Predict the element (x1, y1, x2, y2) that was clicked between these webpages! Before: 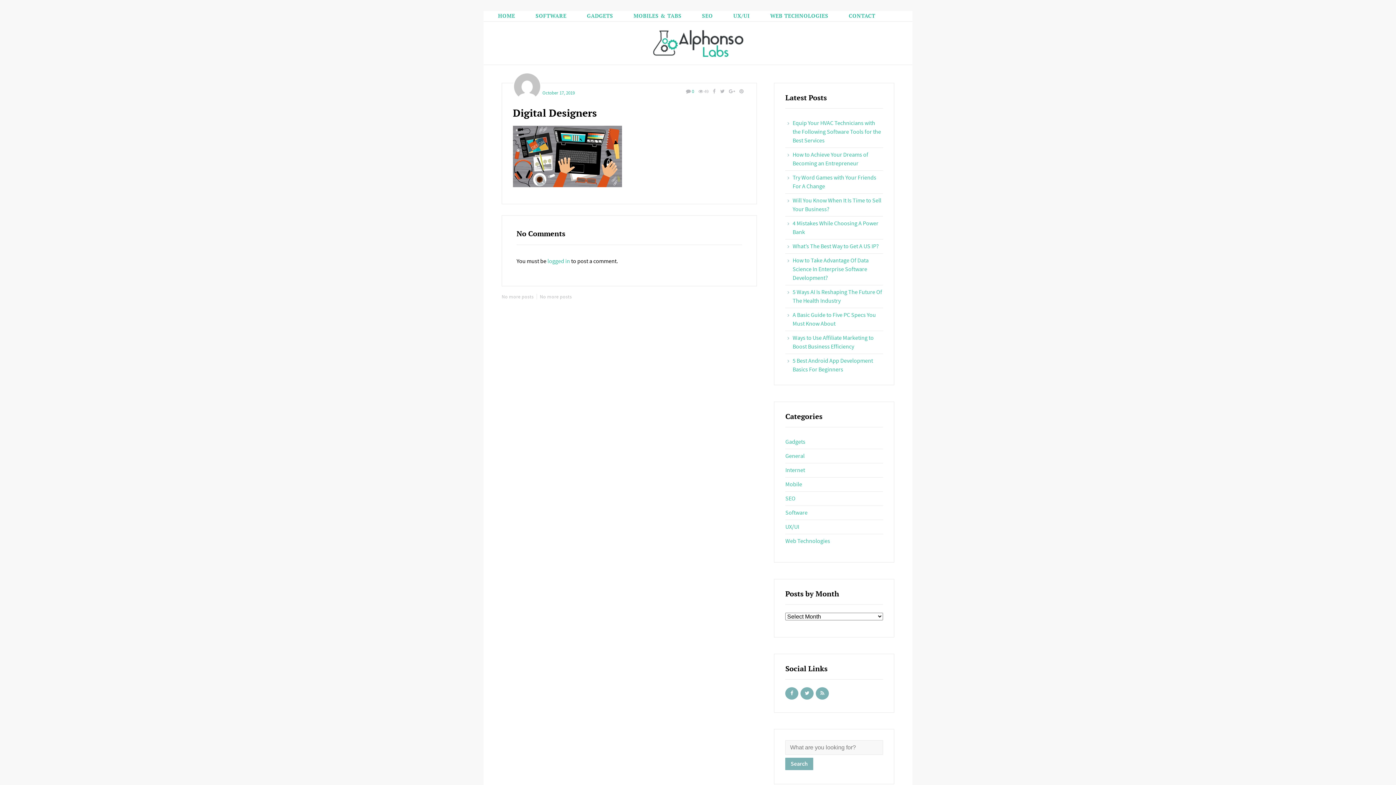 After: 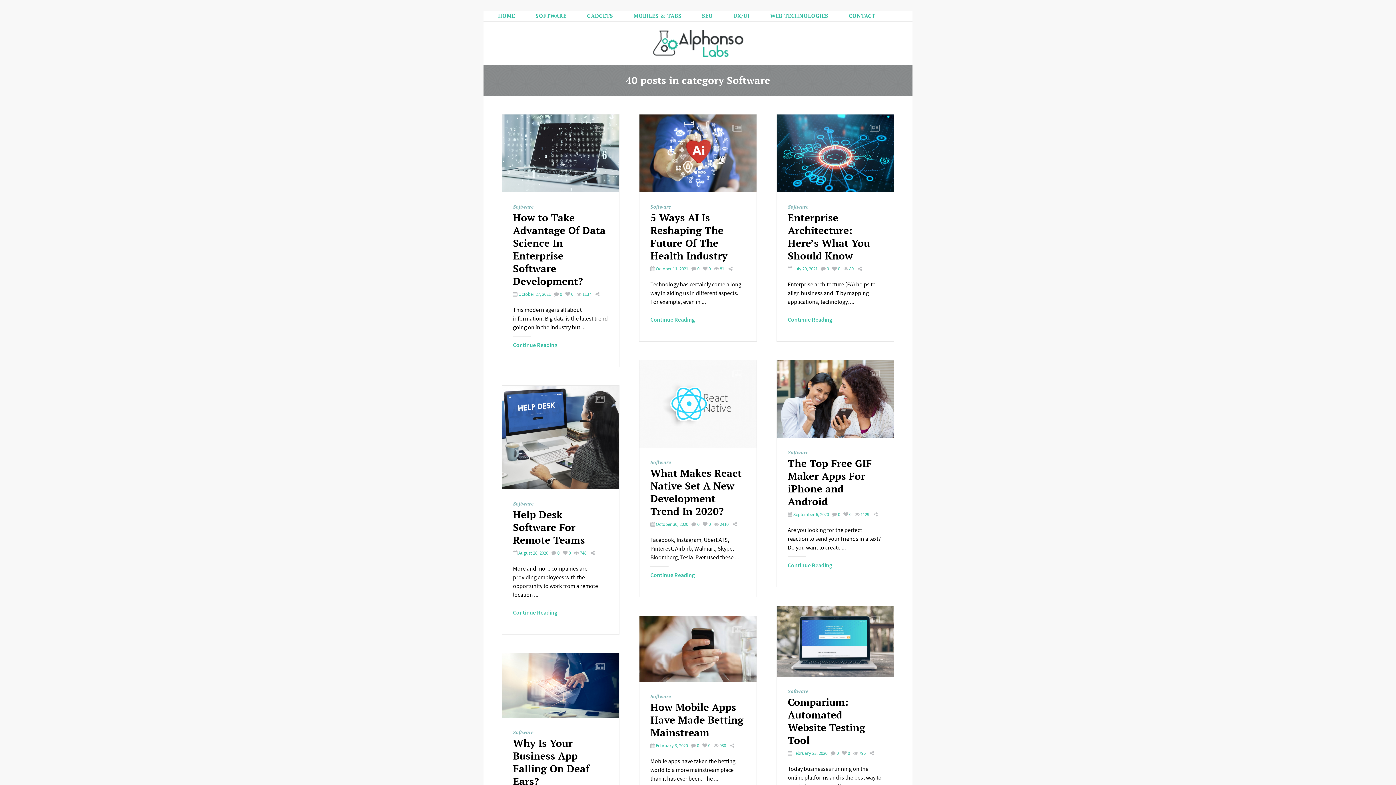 Action: label: SOFTWARE bbox: (535, 12, 566, 19)